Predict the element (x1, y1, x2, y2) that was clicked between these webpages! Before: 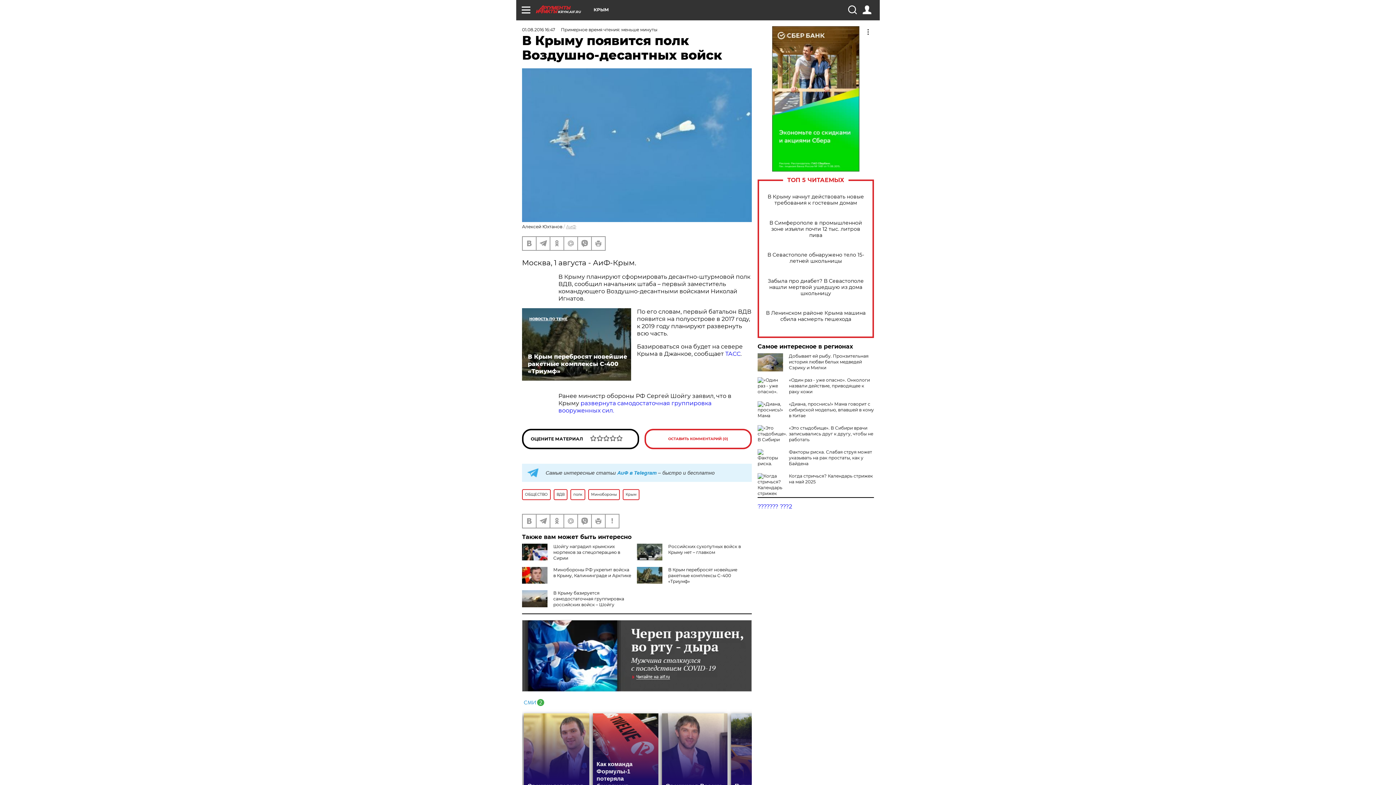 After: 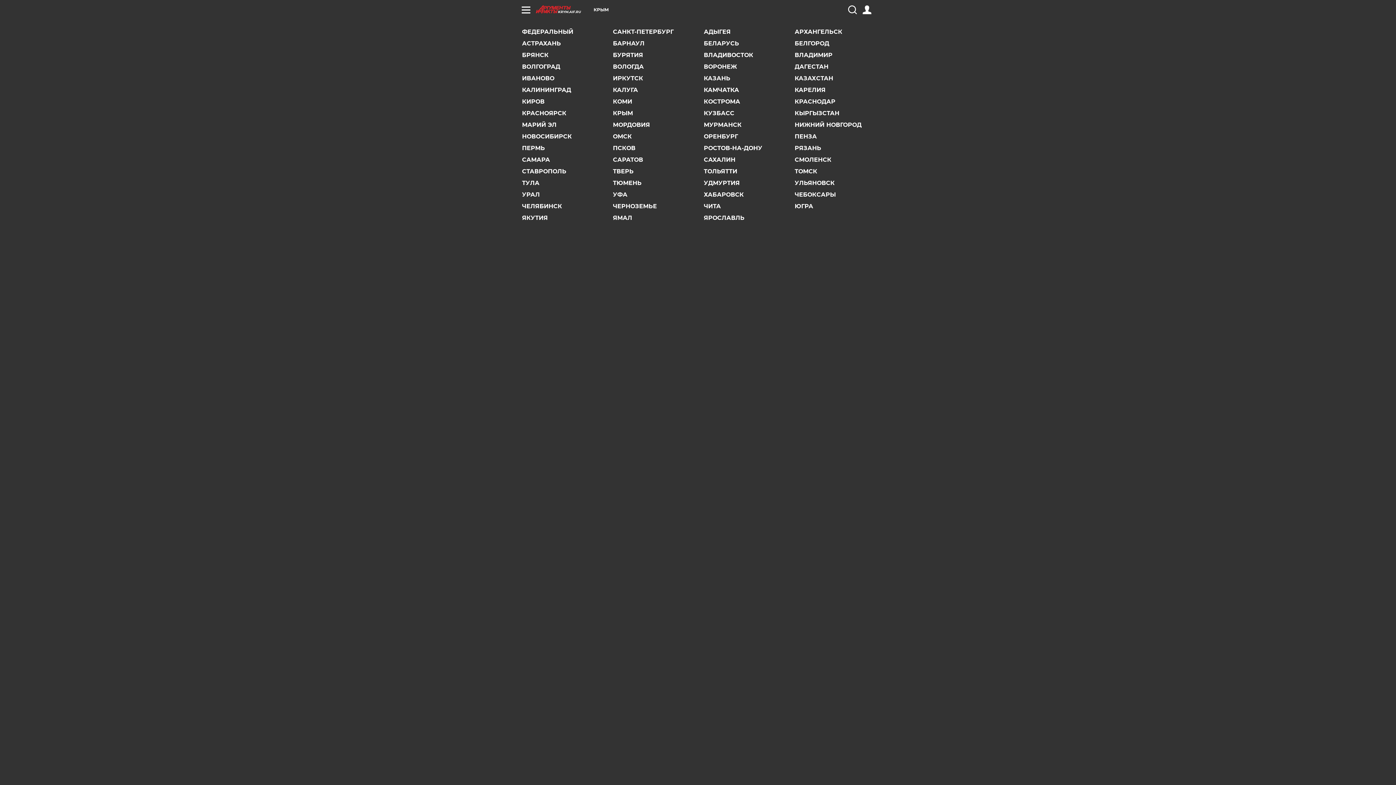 Action: bbox: (593, 7, 609, 12) label: КРЫМ